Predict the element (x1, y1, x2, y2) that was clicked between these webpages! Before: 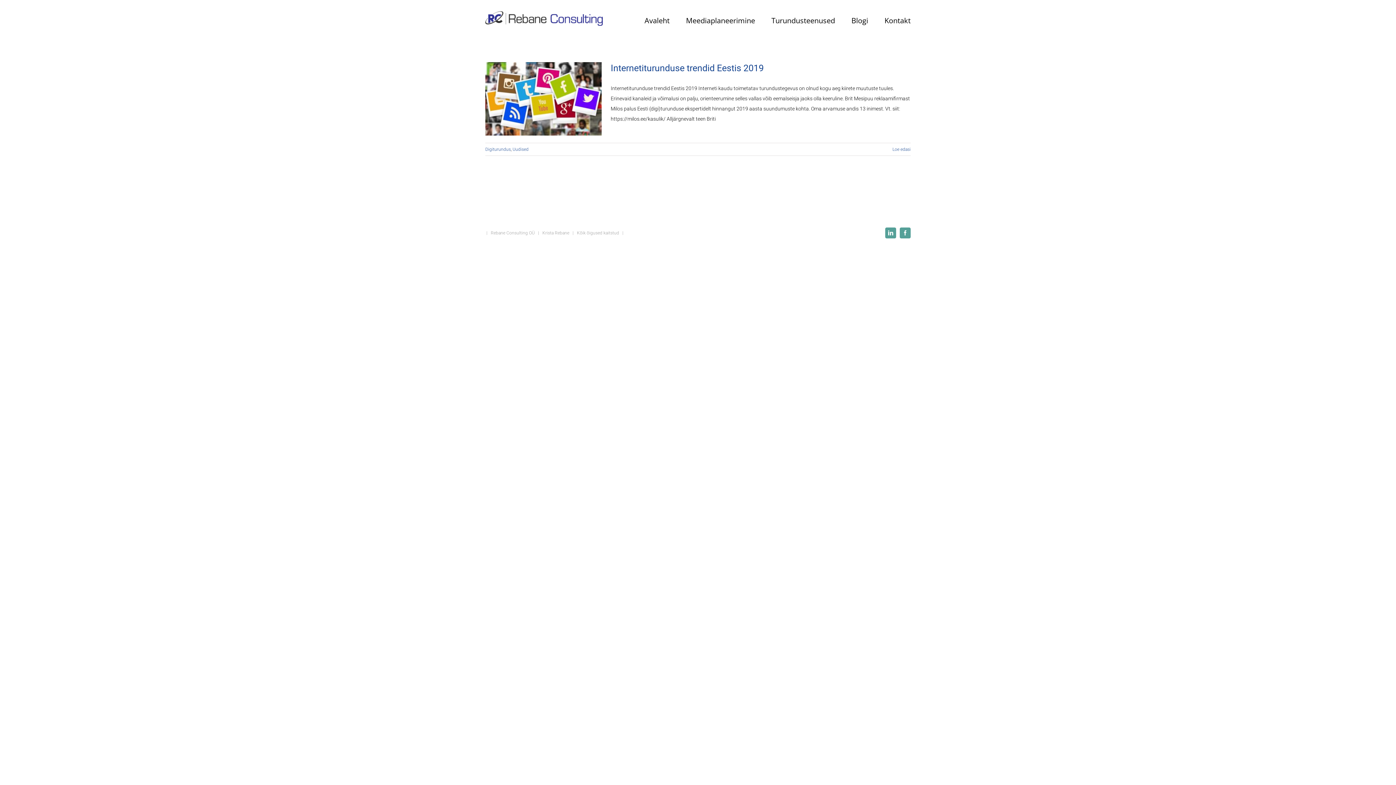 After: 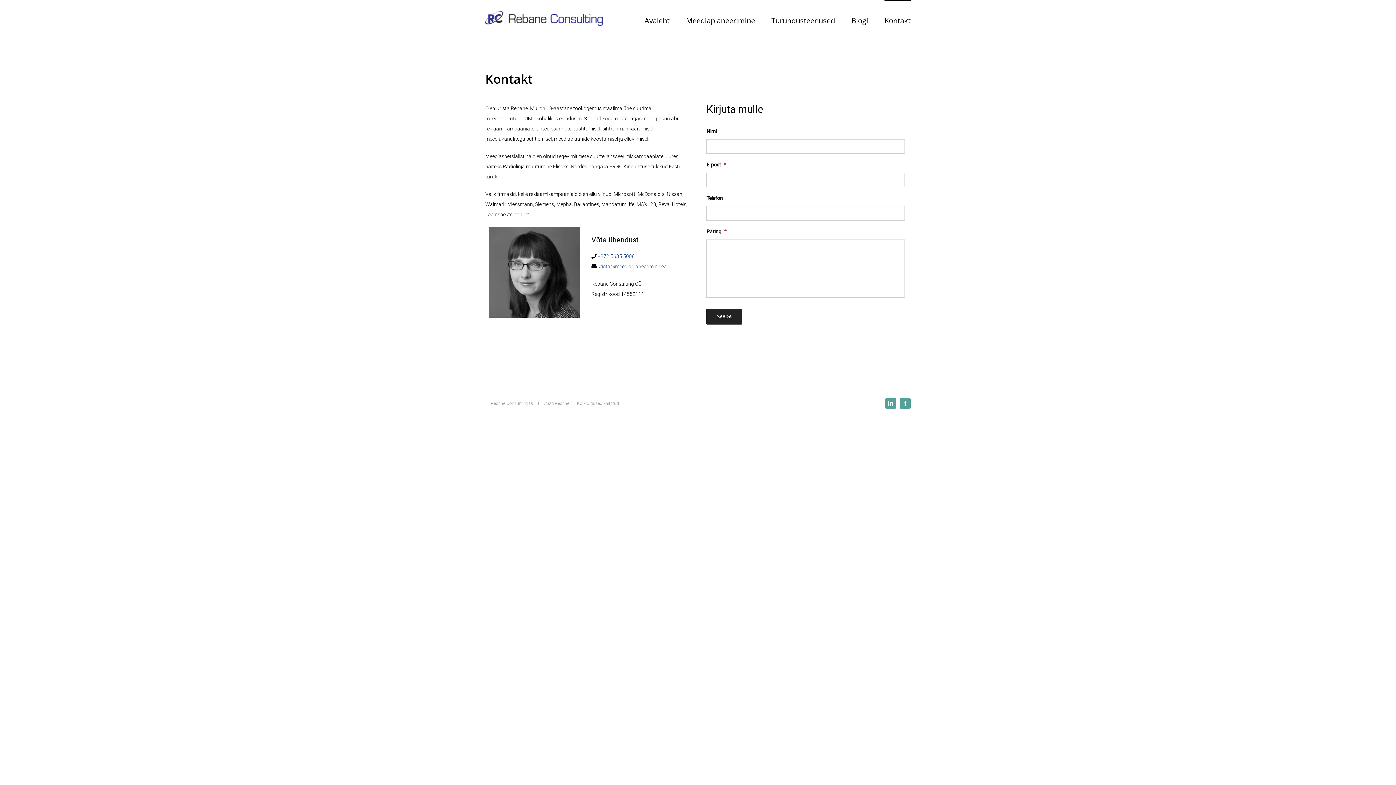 Action: label: Kontakt bbox: (884, 0, 910, 40)